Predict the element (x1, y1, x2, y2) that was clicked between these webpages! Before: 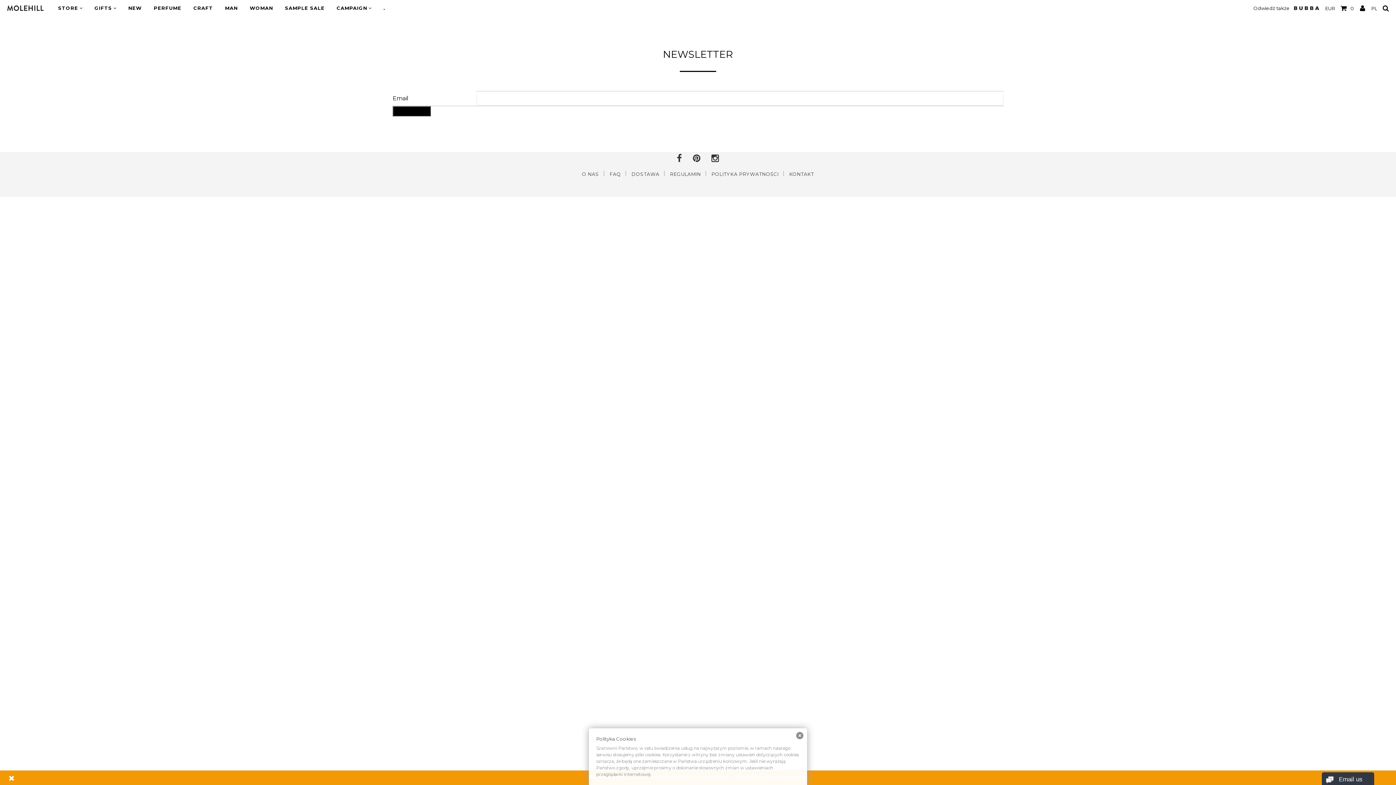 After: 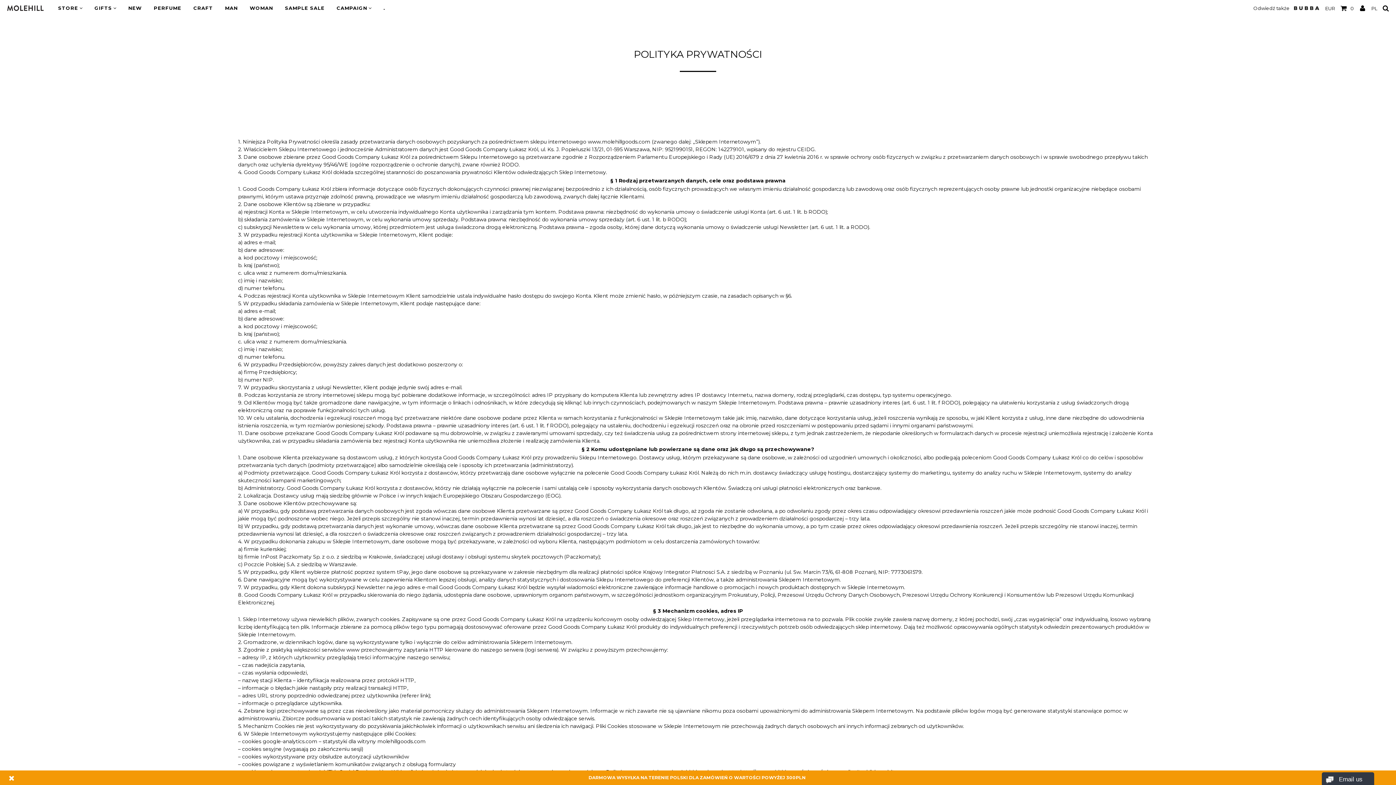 Action: bbox: (711, 171, 778, 176) label: POLITYKA PRYWATNOŚCI